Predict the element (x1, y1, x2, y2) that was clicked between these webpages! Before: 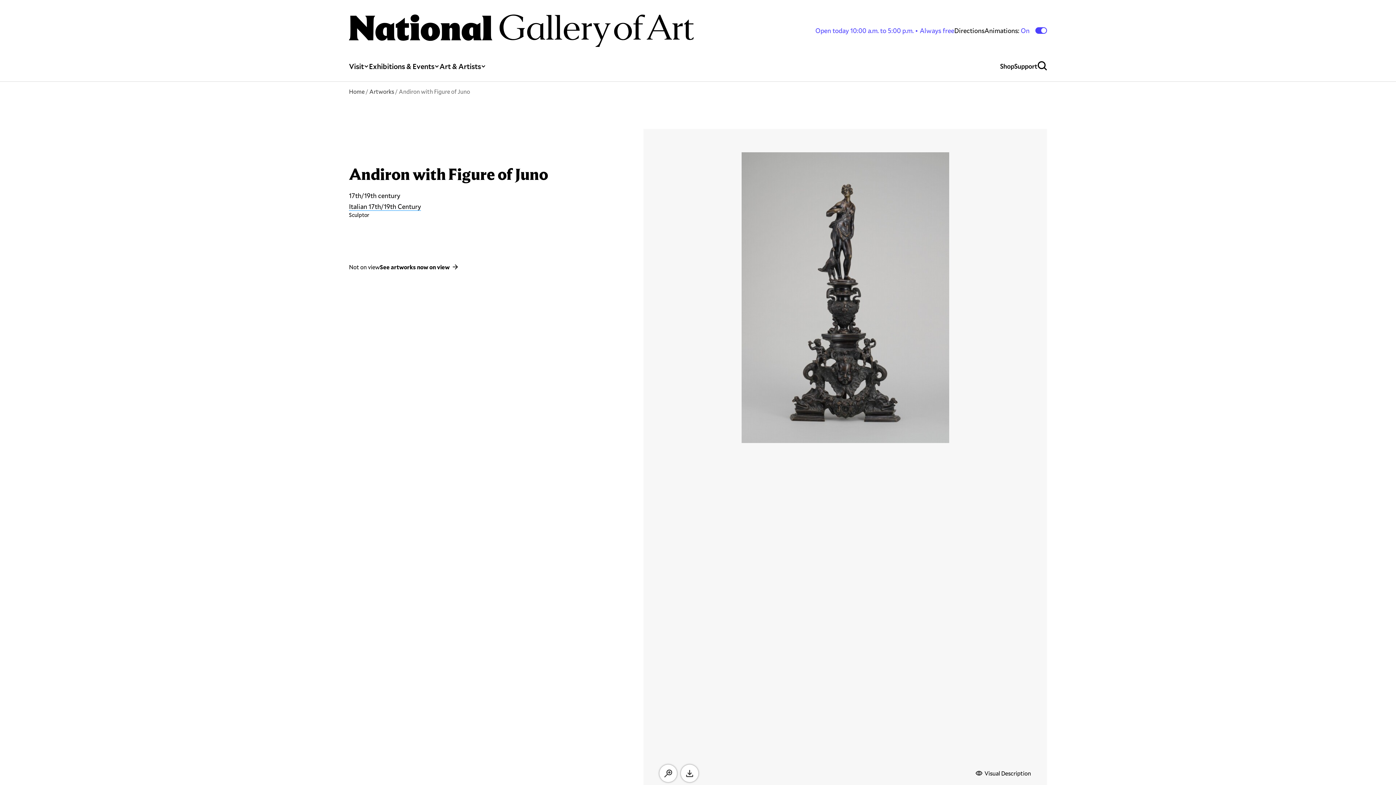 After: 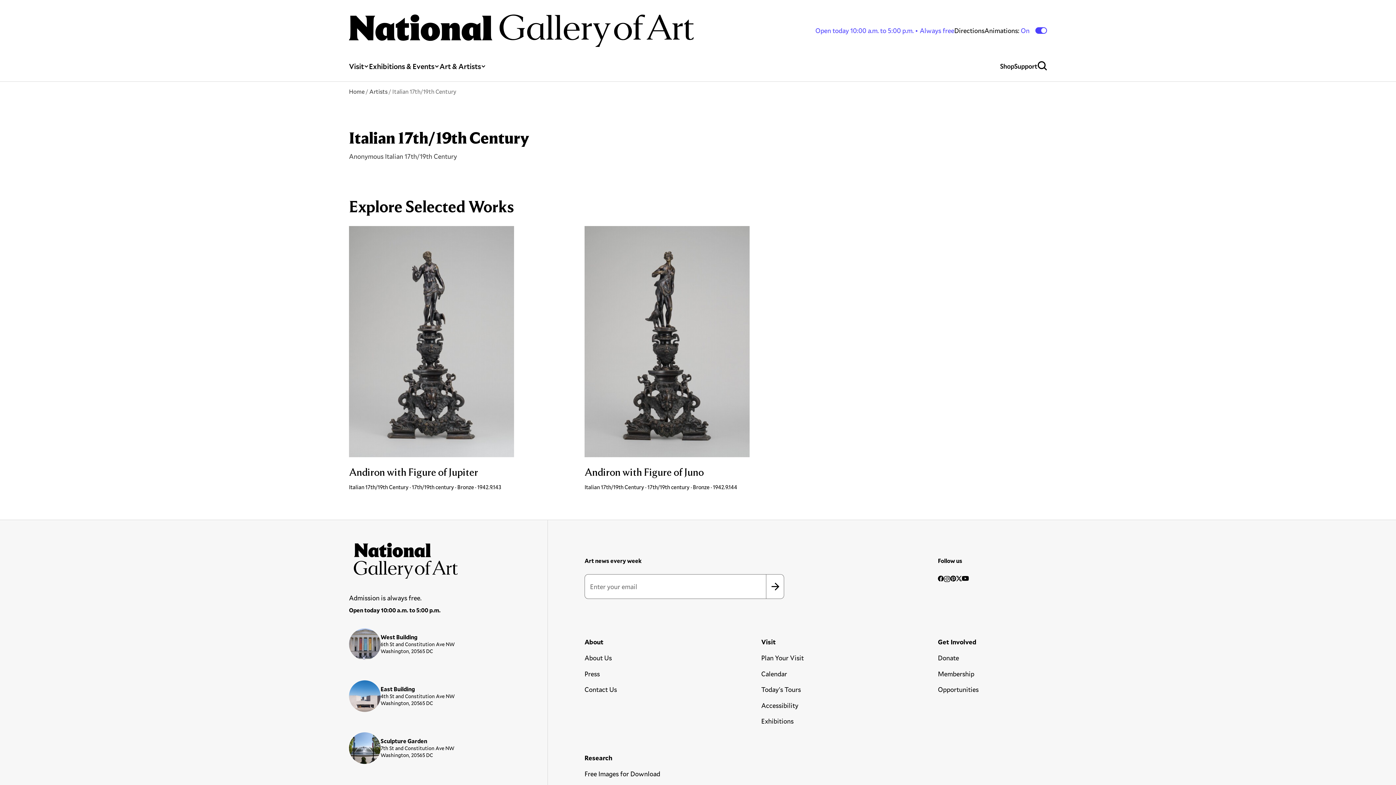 Action: bbox: (349, 202, 421, 210) label: Italian 17th/19th Century